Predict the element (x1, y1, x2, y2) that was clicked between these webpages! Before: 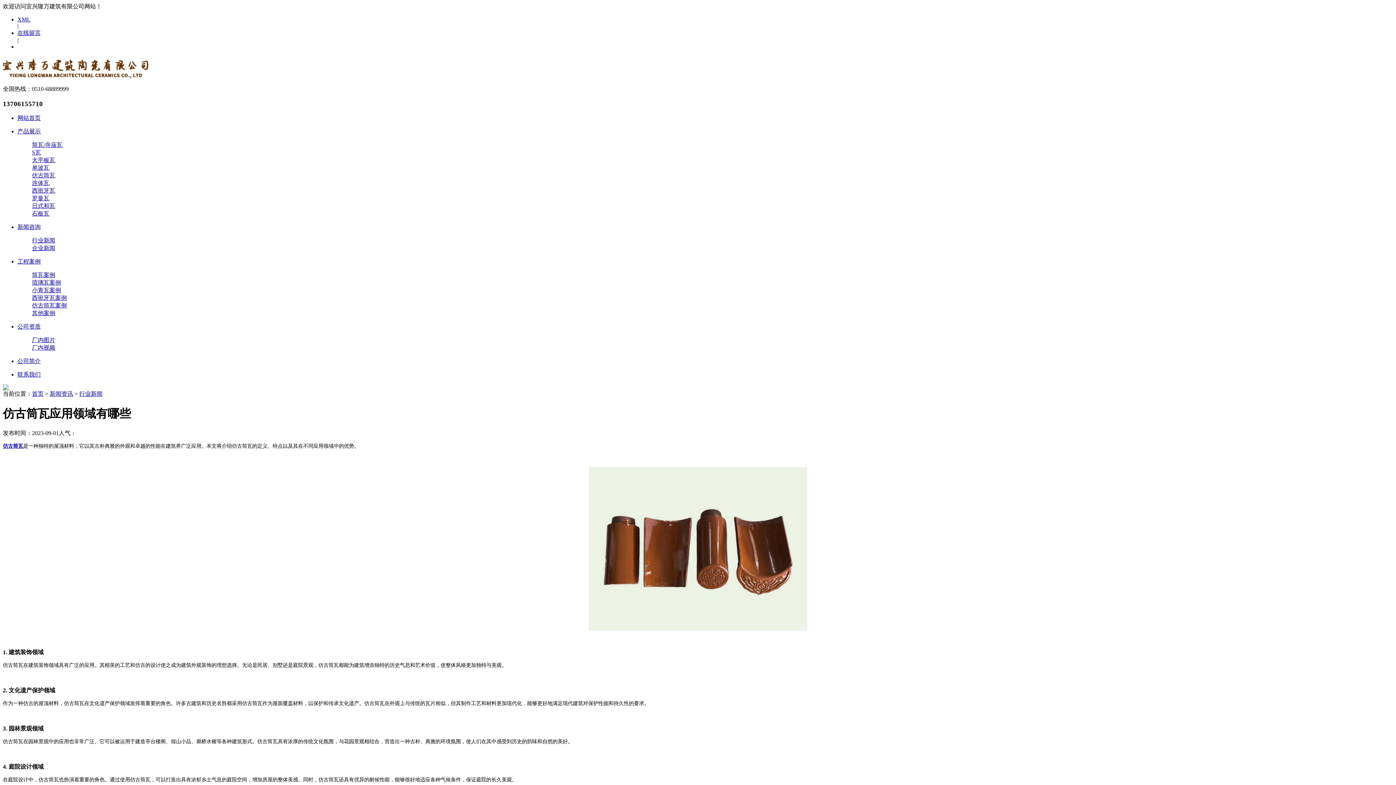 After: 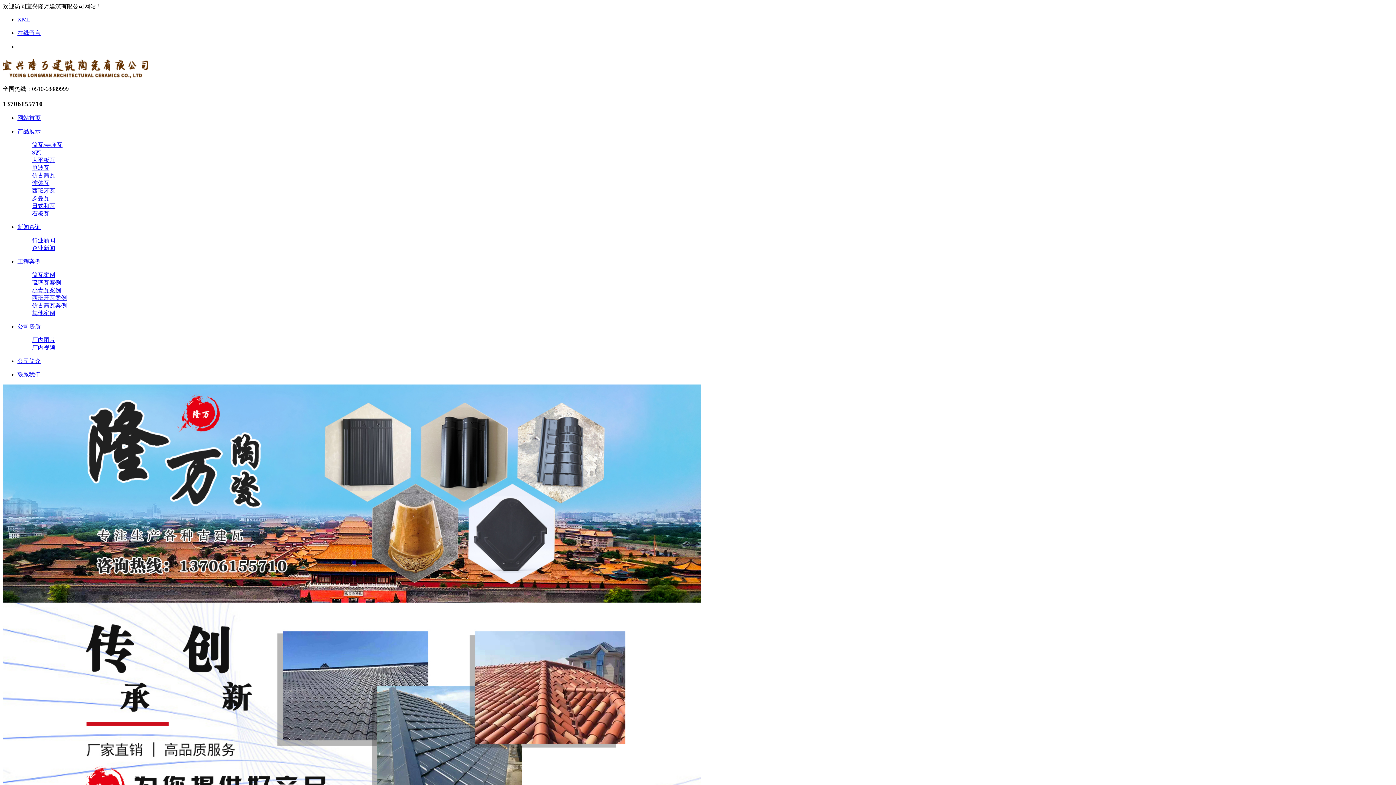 Action: bbox: (32, 310, 55, 316) label: 其他案例